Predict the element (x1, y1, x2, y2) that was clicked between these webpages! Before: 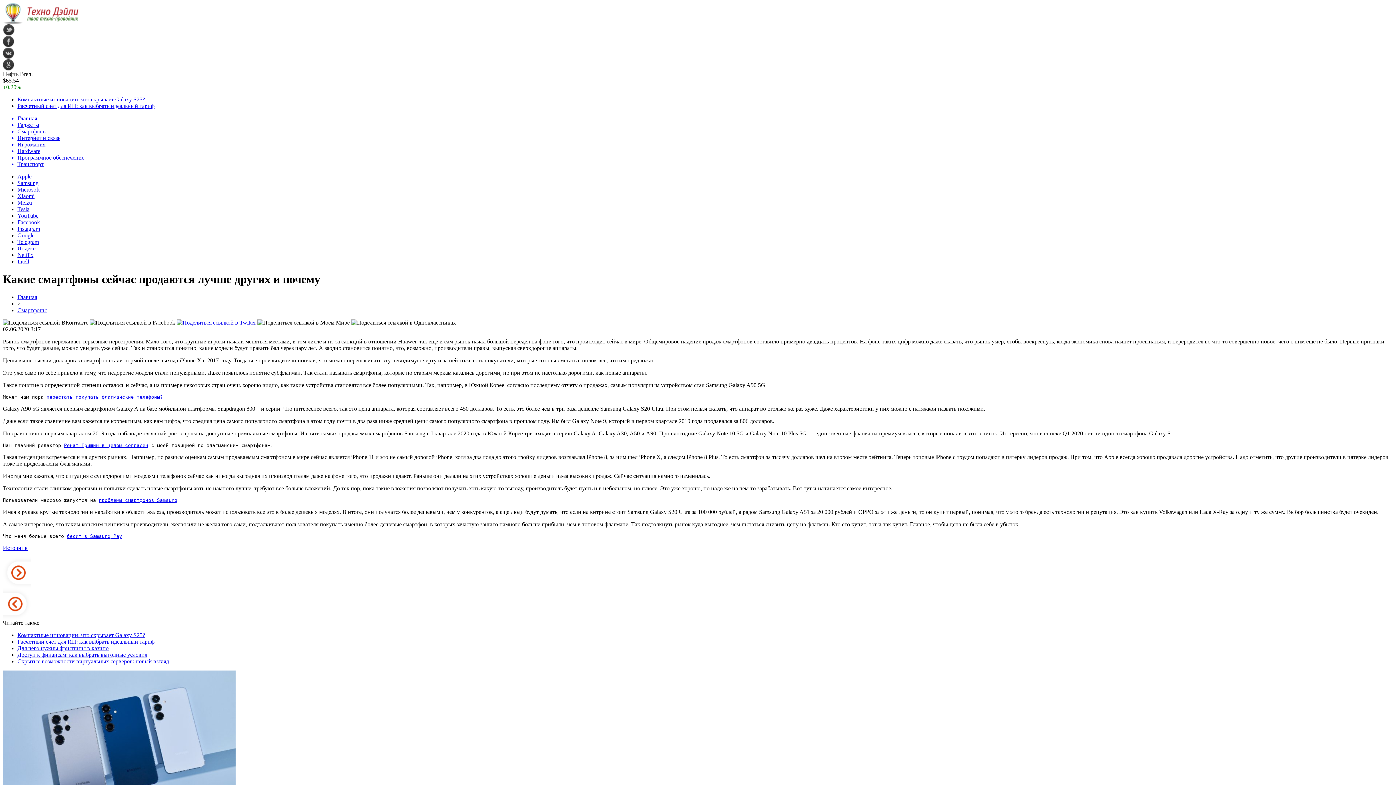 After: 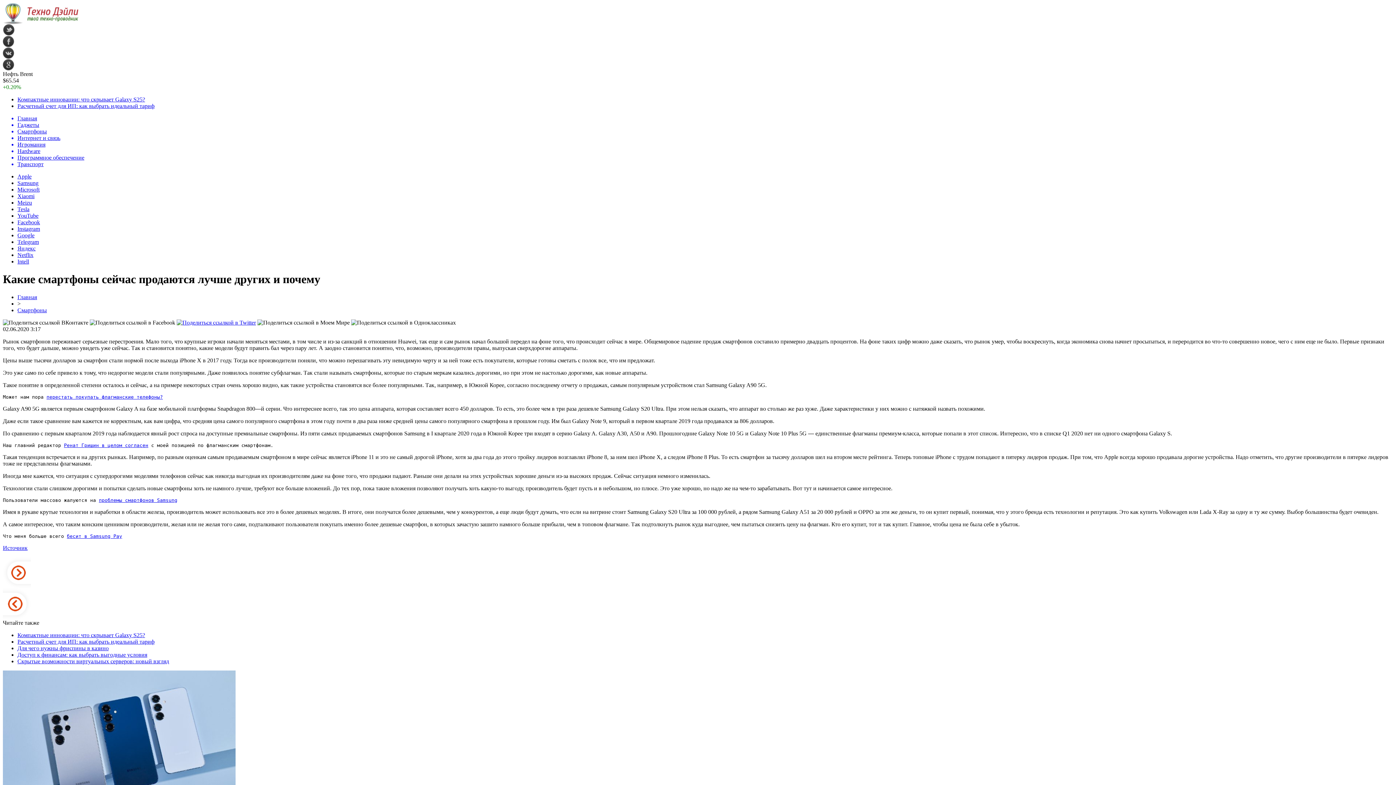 Action: bbox: (2, 65, 14, 72)